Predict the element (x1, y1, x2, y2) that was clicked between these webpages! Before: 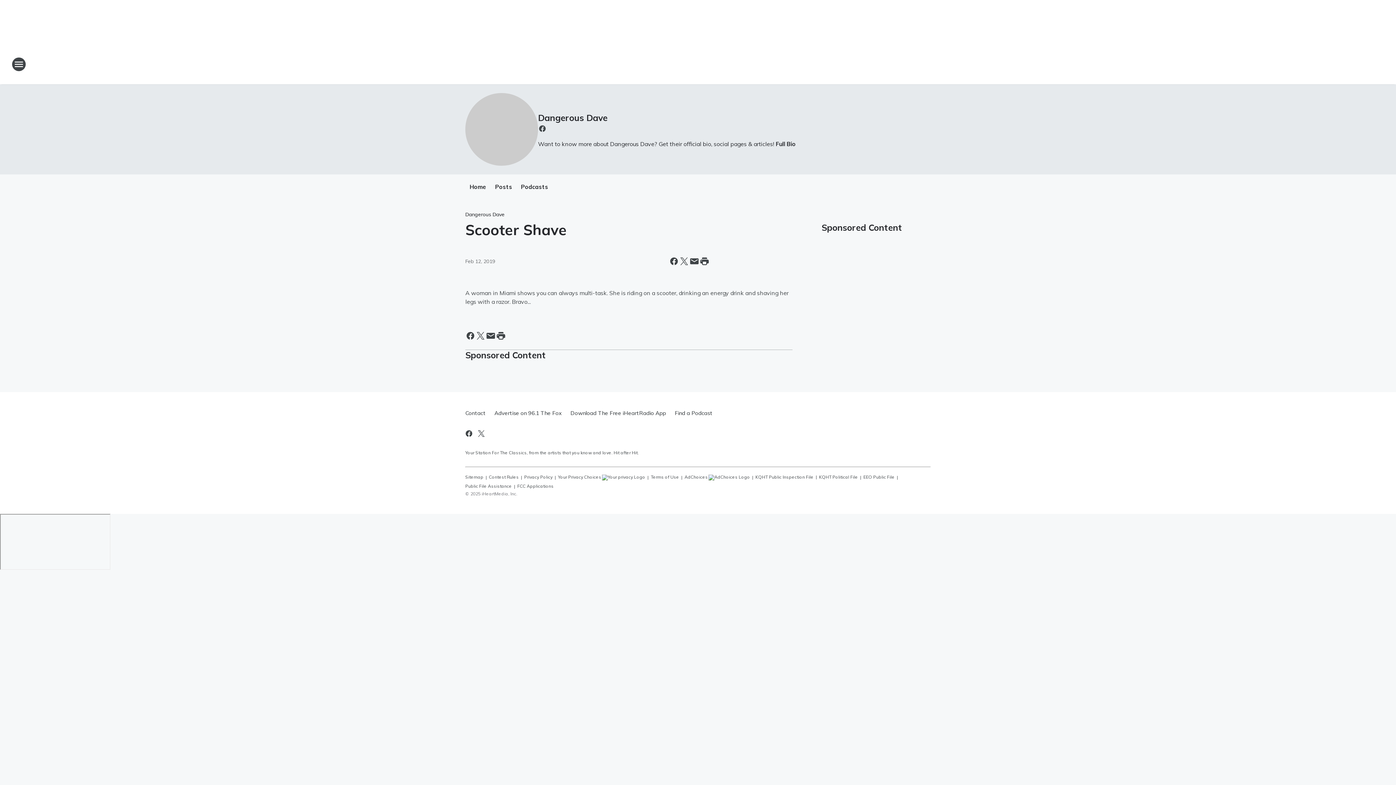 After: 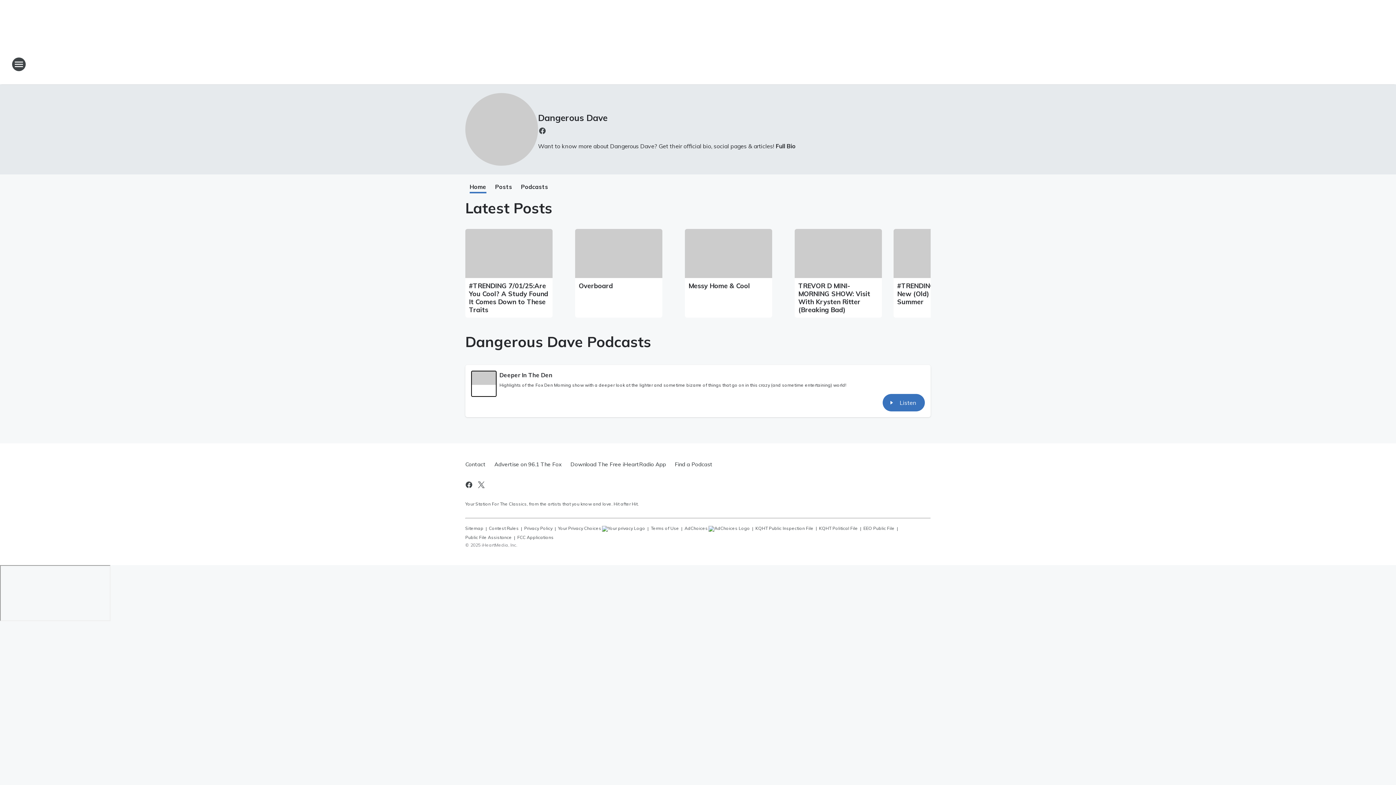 Action: bbox: (465, 211, 504, 217) label: Dangerous Dave